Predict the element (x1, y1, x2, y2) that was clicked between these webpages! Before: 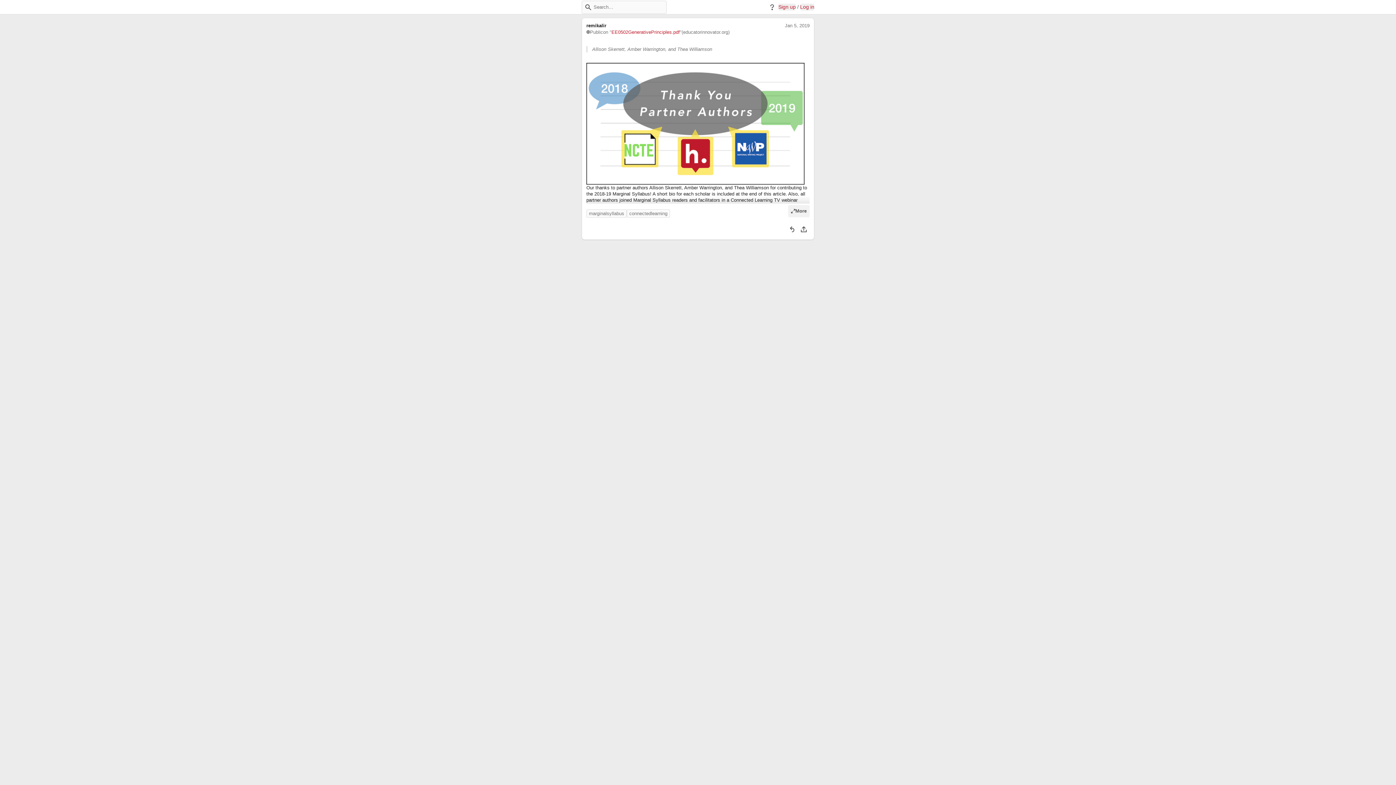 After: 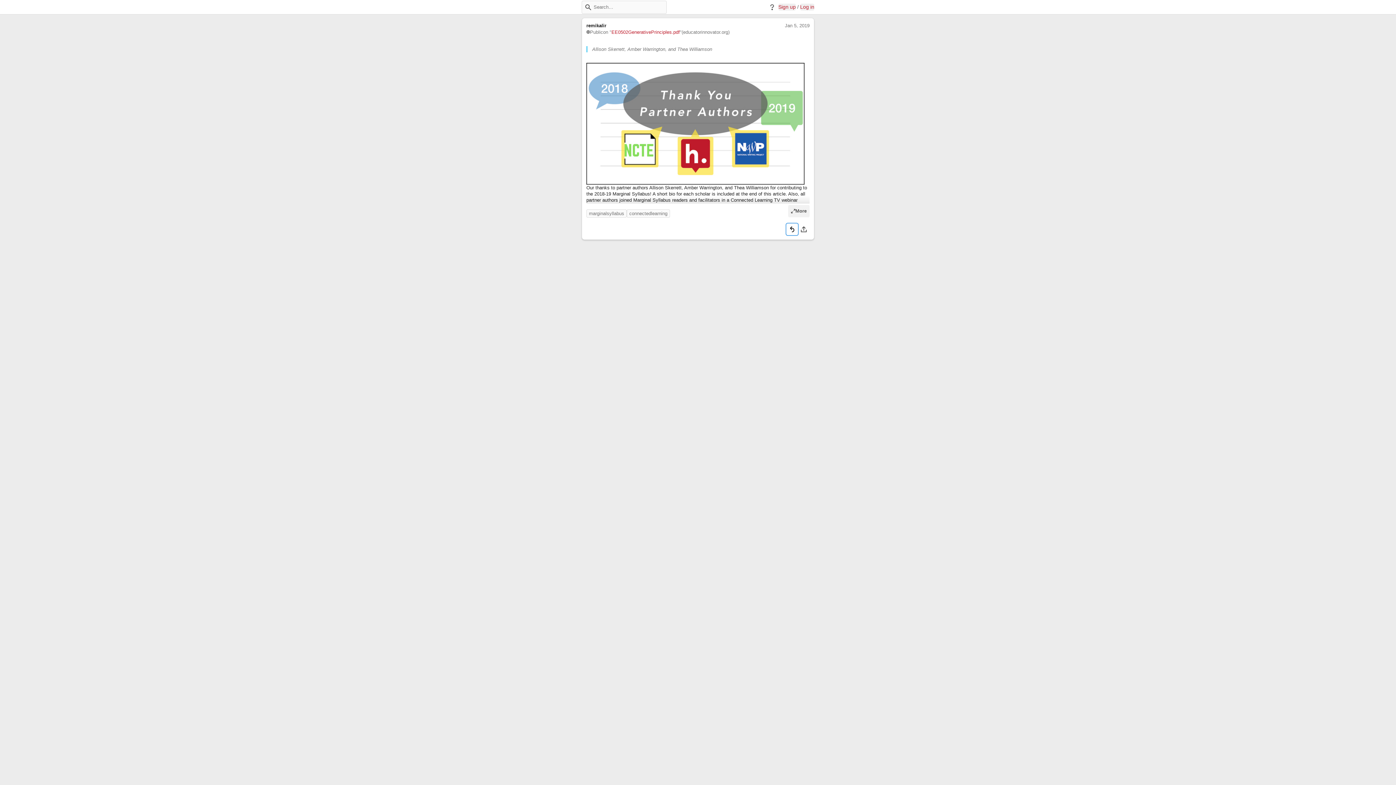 Action: bbox: (786, 113, 798, 125) label: Reply